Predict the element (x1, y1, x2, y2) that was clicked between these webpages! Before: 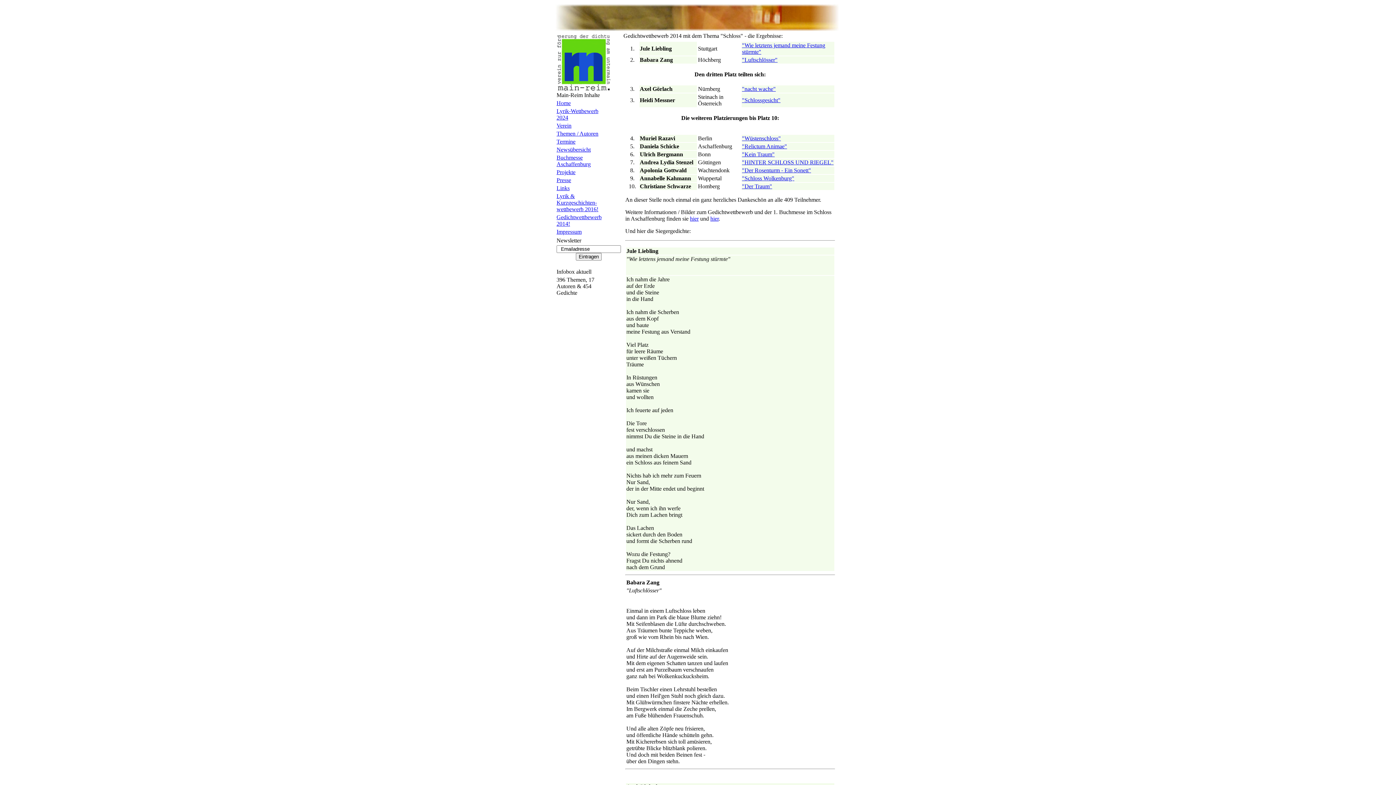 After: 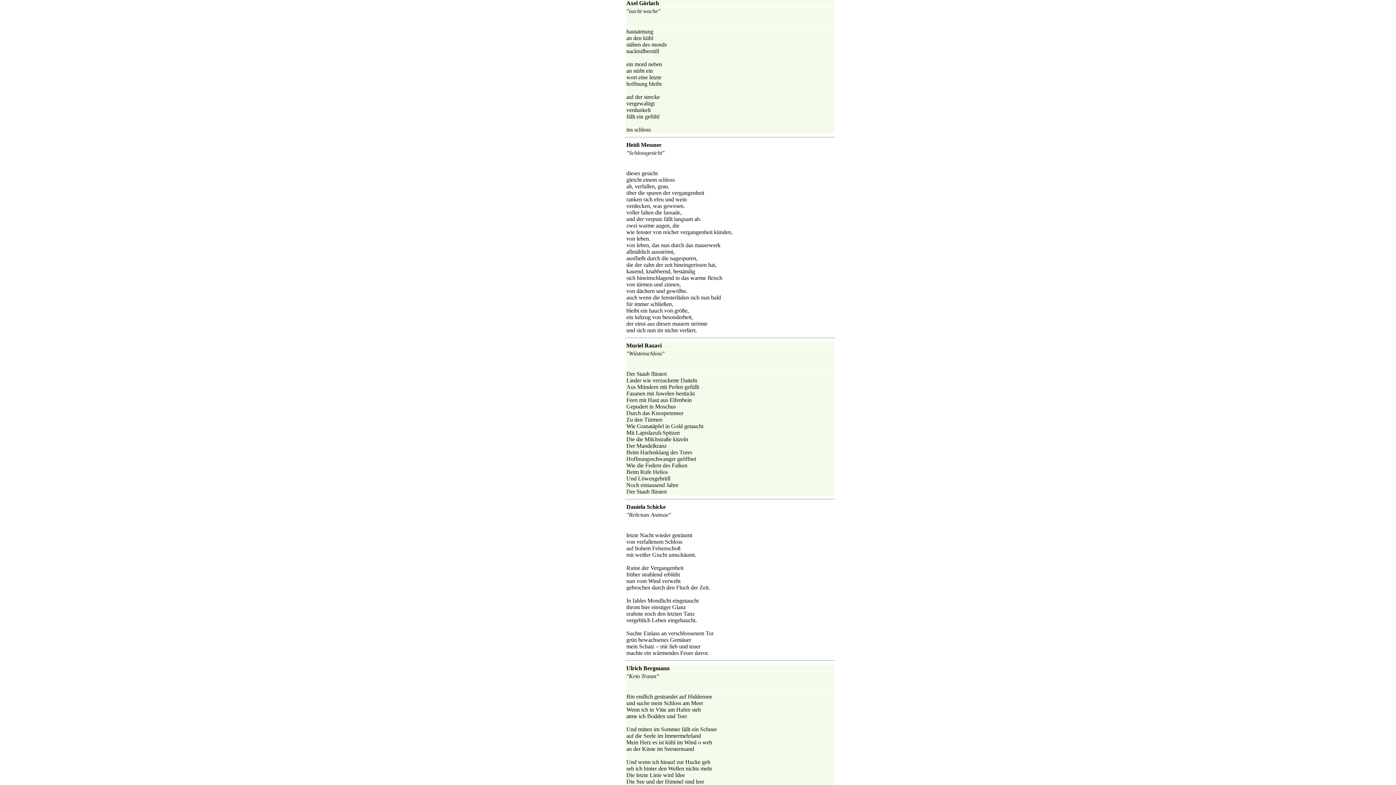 Action: label: "nacht wache" bbox: (742, 85, 776, 92)